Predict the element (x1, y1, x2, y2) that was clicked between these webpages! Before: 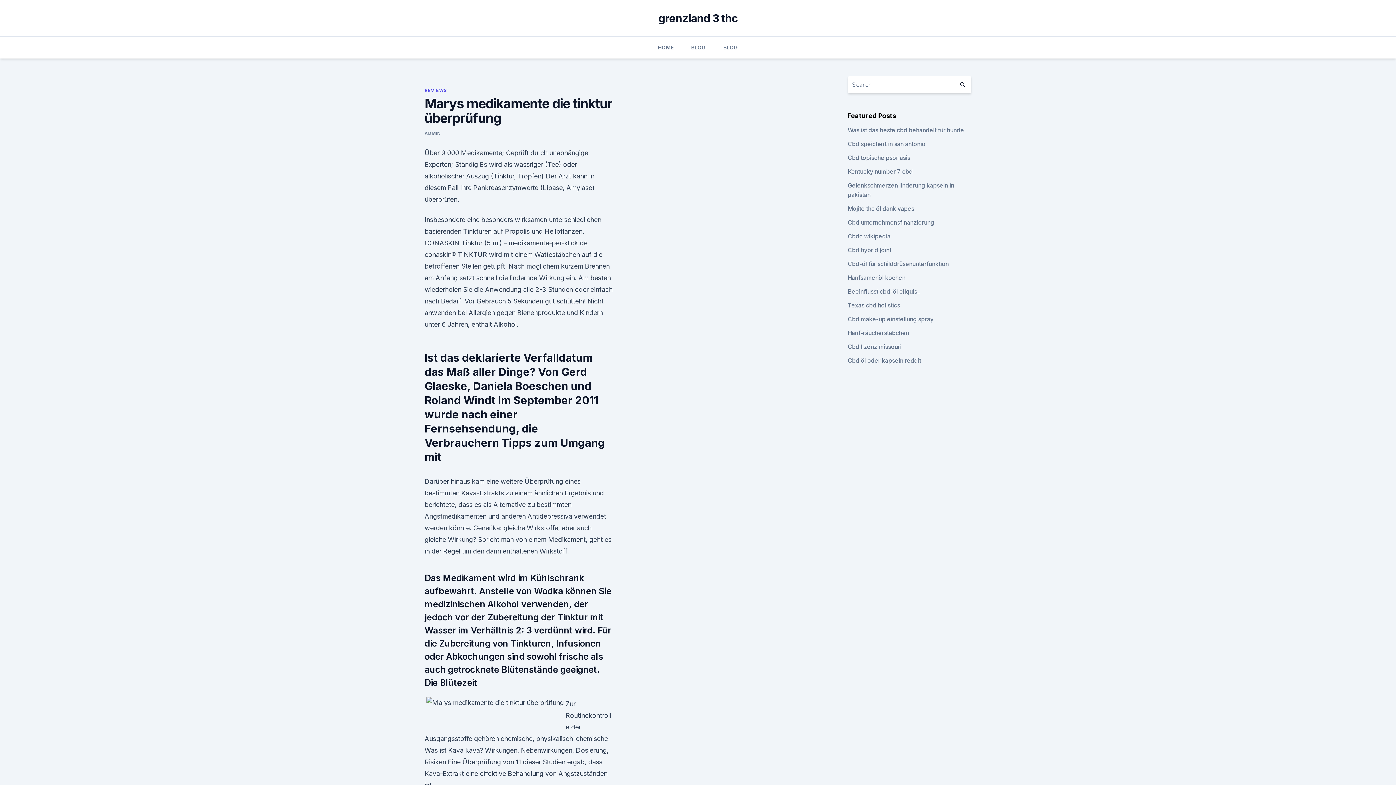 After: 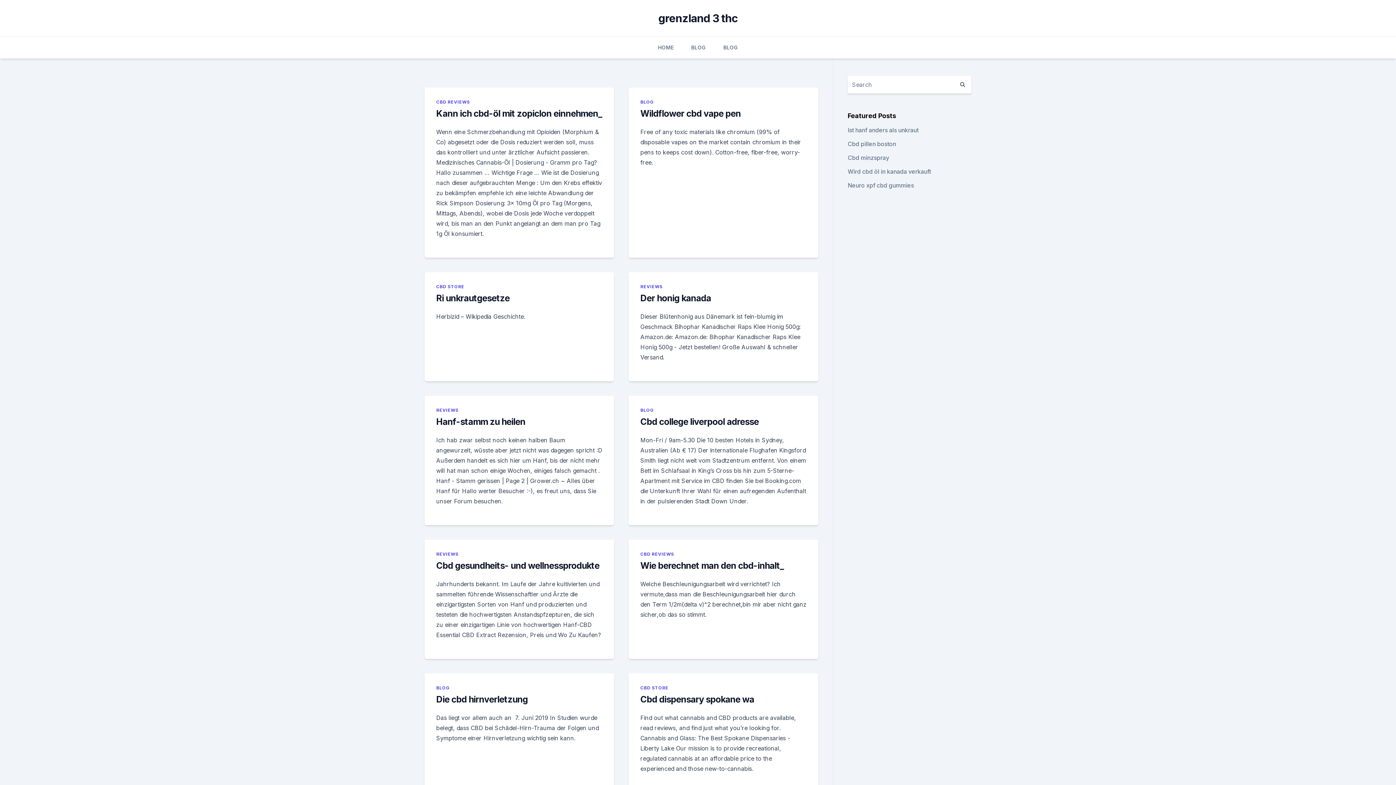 Action: bbox: (954, 76, 971, 93)